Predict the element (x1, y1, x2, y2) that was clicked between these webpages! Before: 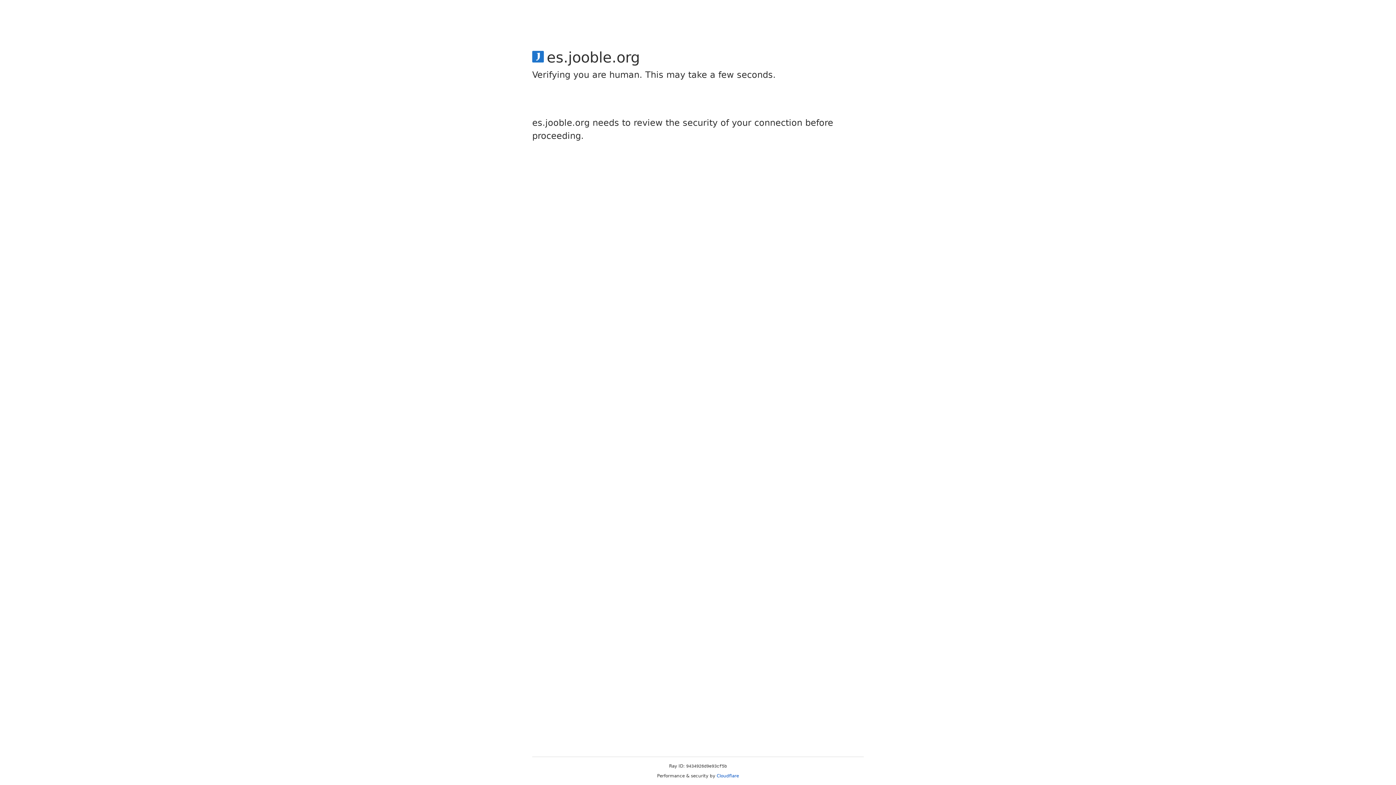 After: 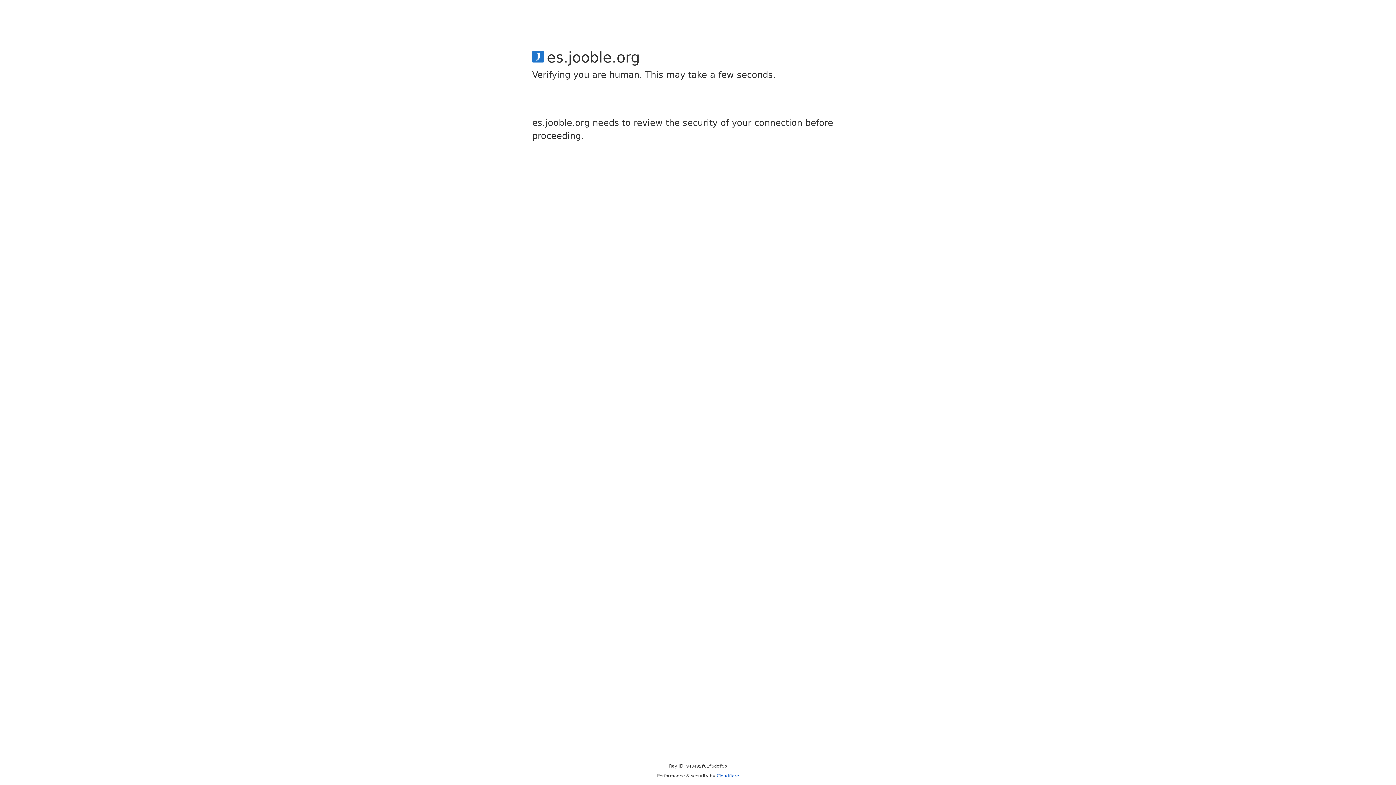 Action: bbox: (716, 773, 739, 778) label: Cloudflare